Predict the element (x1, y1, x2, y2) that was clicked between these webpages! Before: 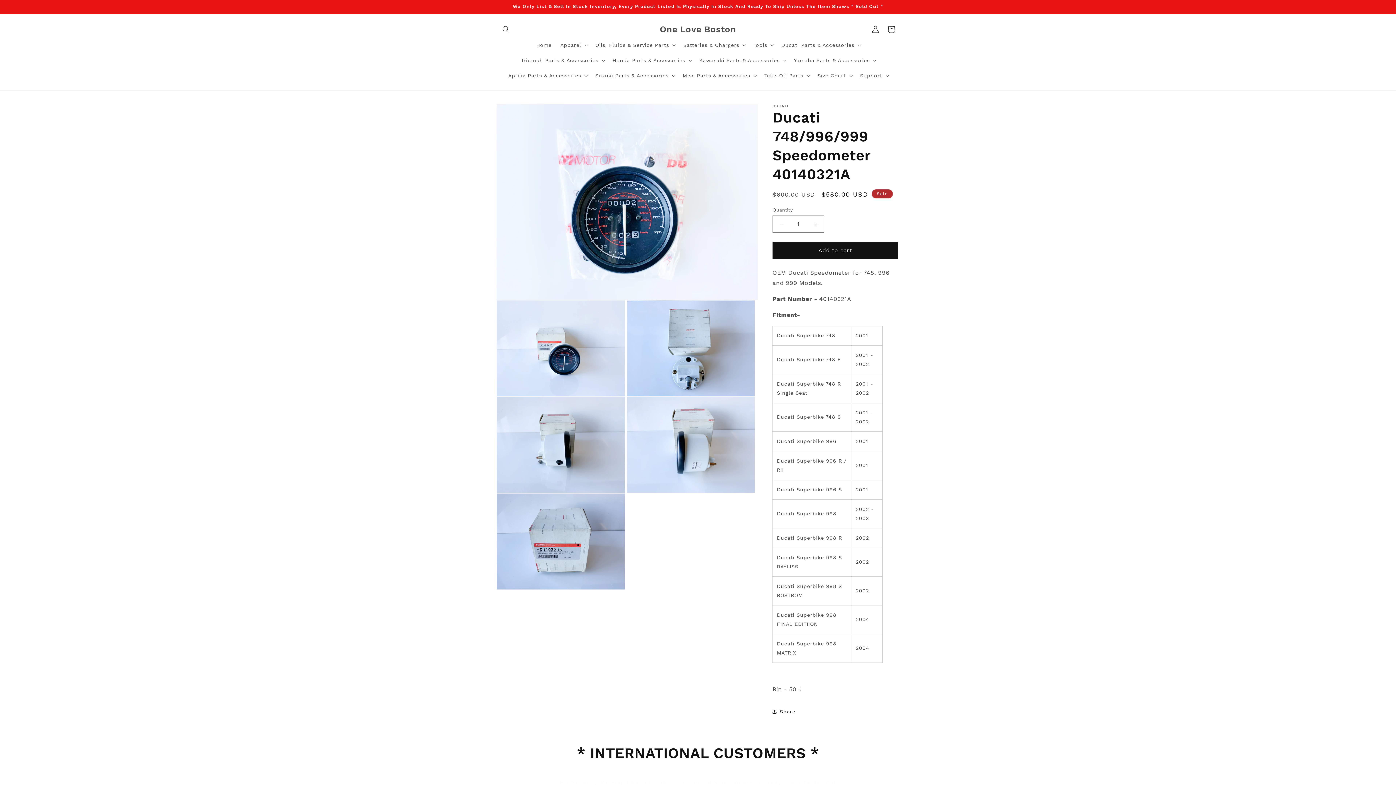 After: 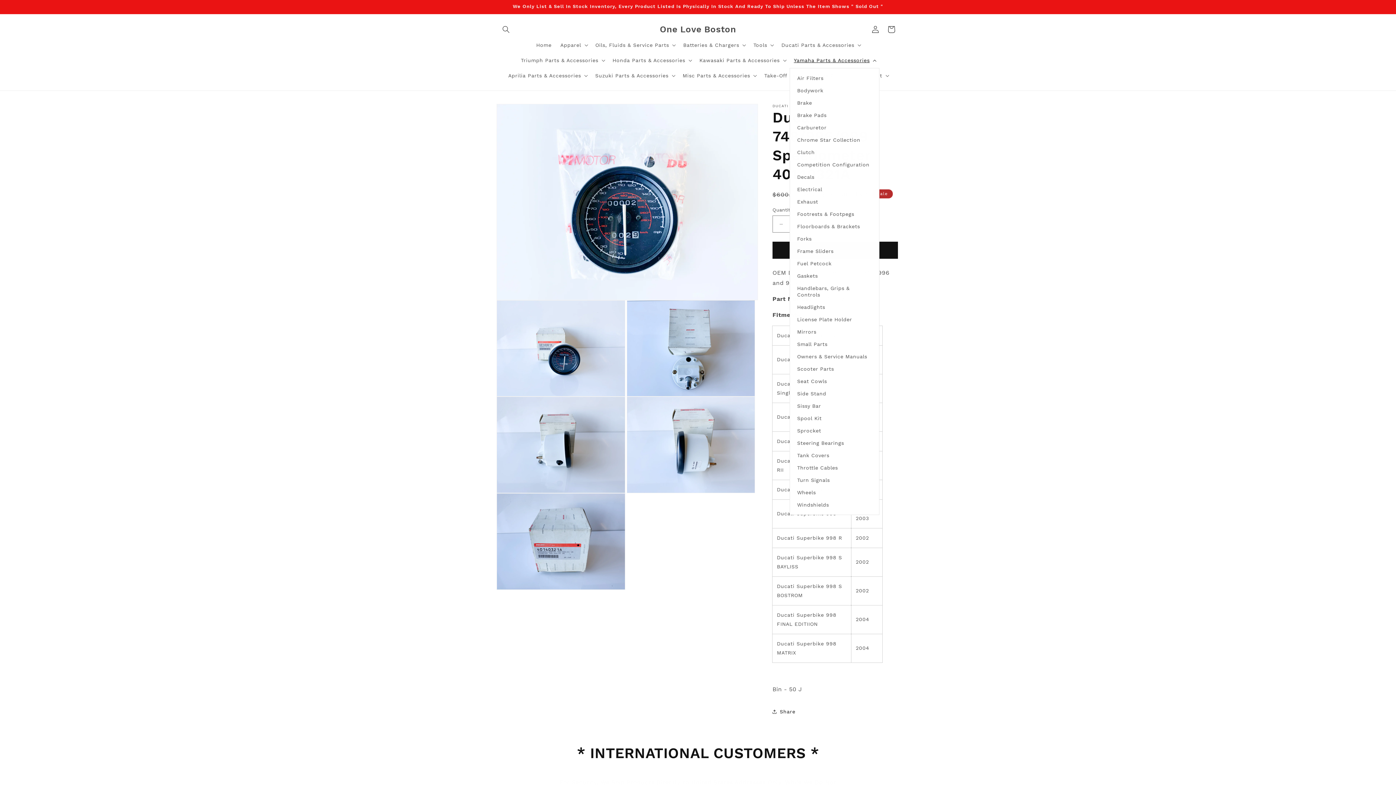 Action: label: Yamaha Parts & Accessories bbox: (789, 52, 879, 68)